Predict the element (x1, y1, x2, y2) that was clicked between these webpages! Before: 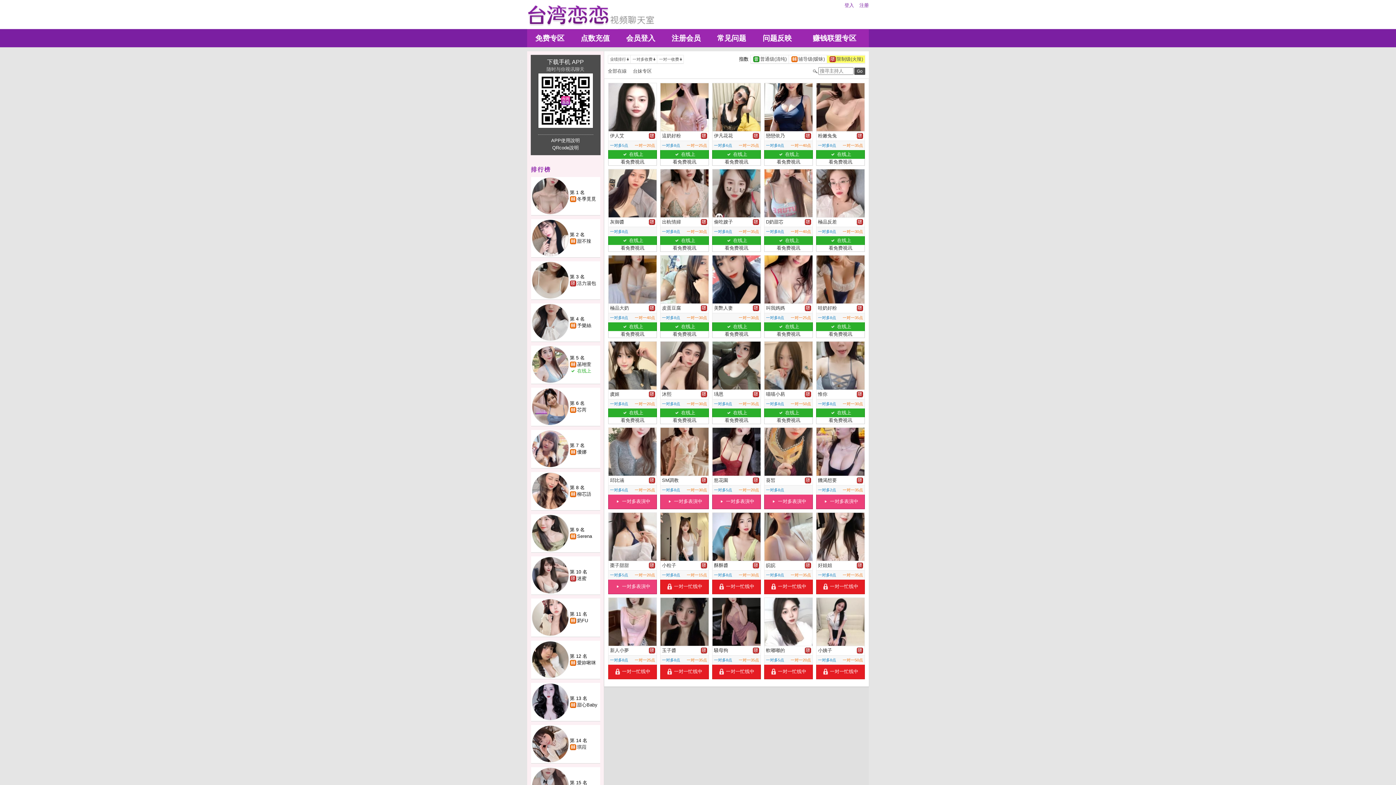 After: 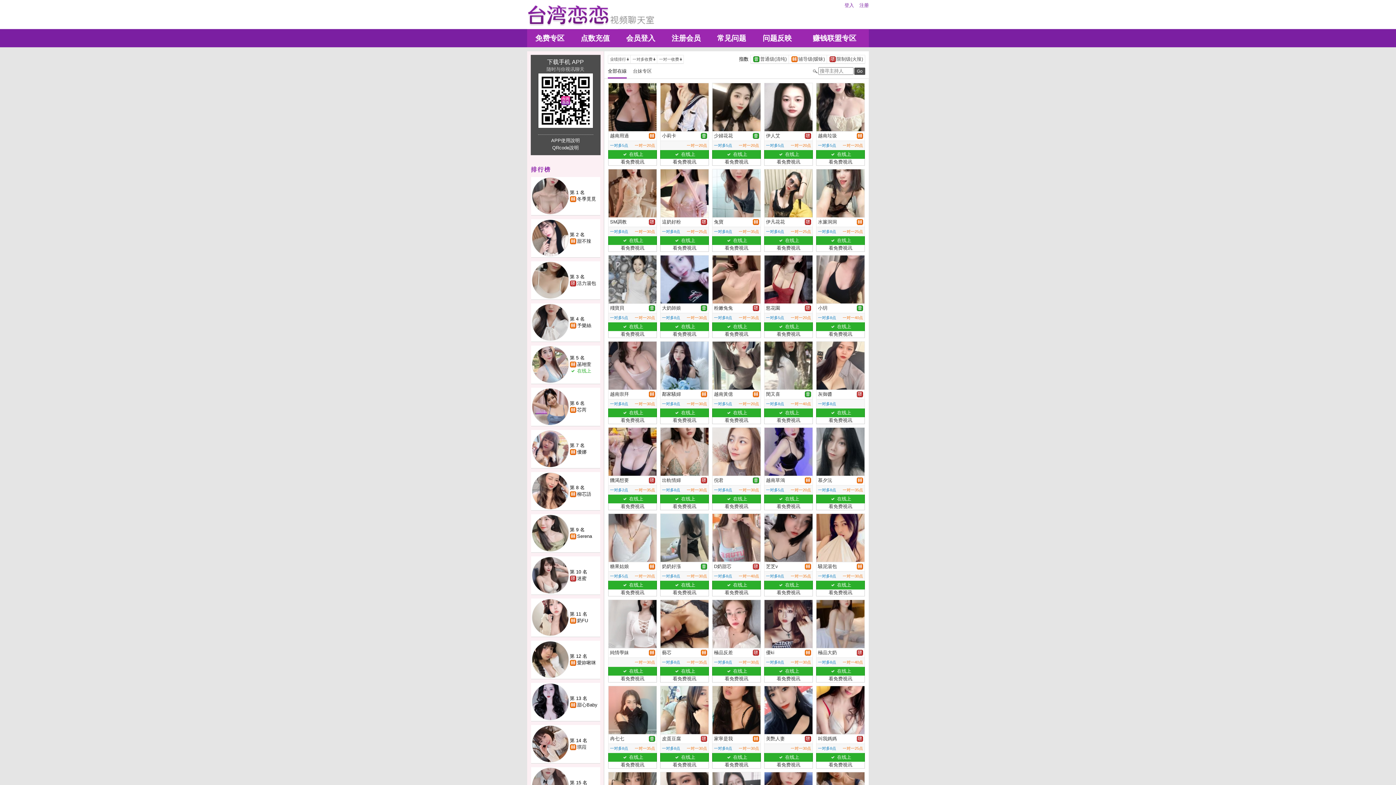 Action: label: 全部在線 bbox: (608, 69, 633, 73)